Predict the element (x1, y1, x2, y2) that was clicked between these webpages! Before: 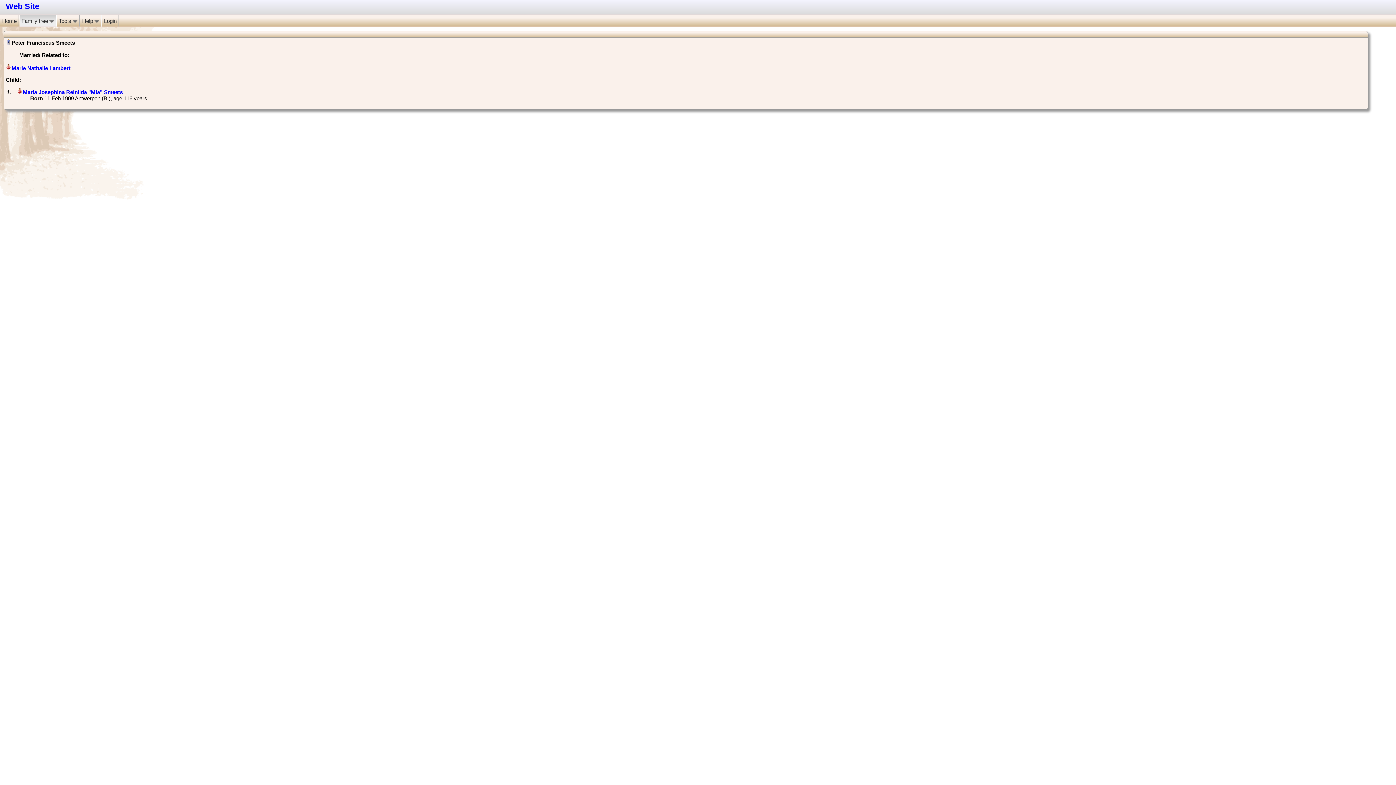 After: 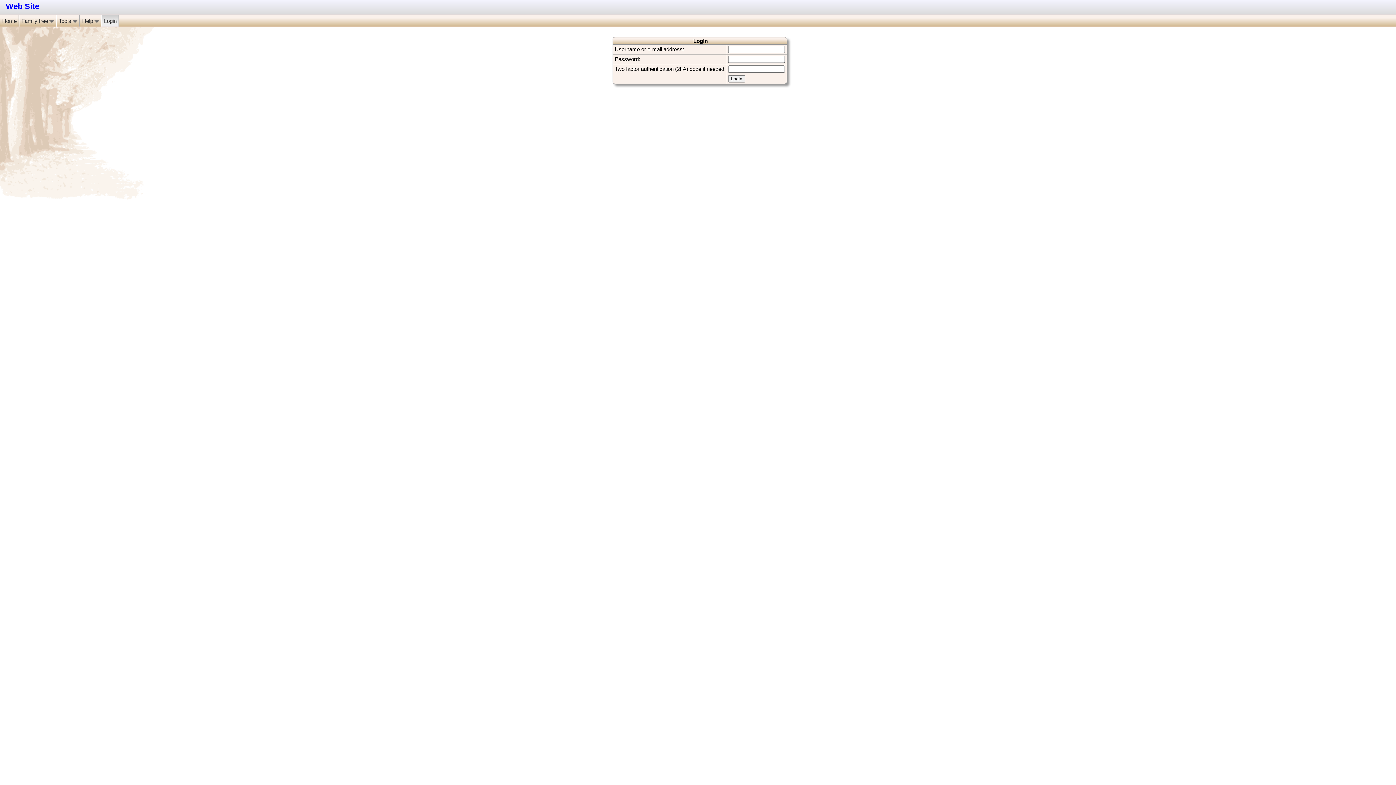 Action: label: Login bbox: (102, 14, 118, 26)